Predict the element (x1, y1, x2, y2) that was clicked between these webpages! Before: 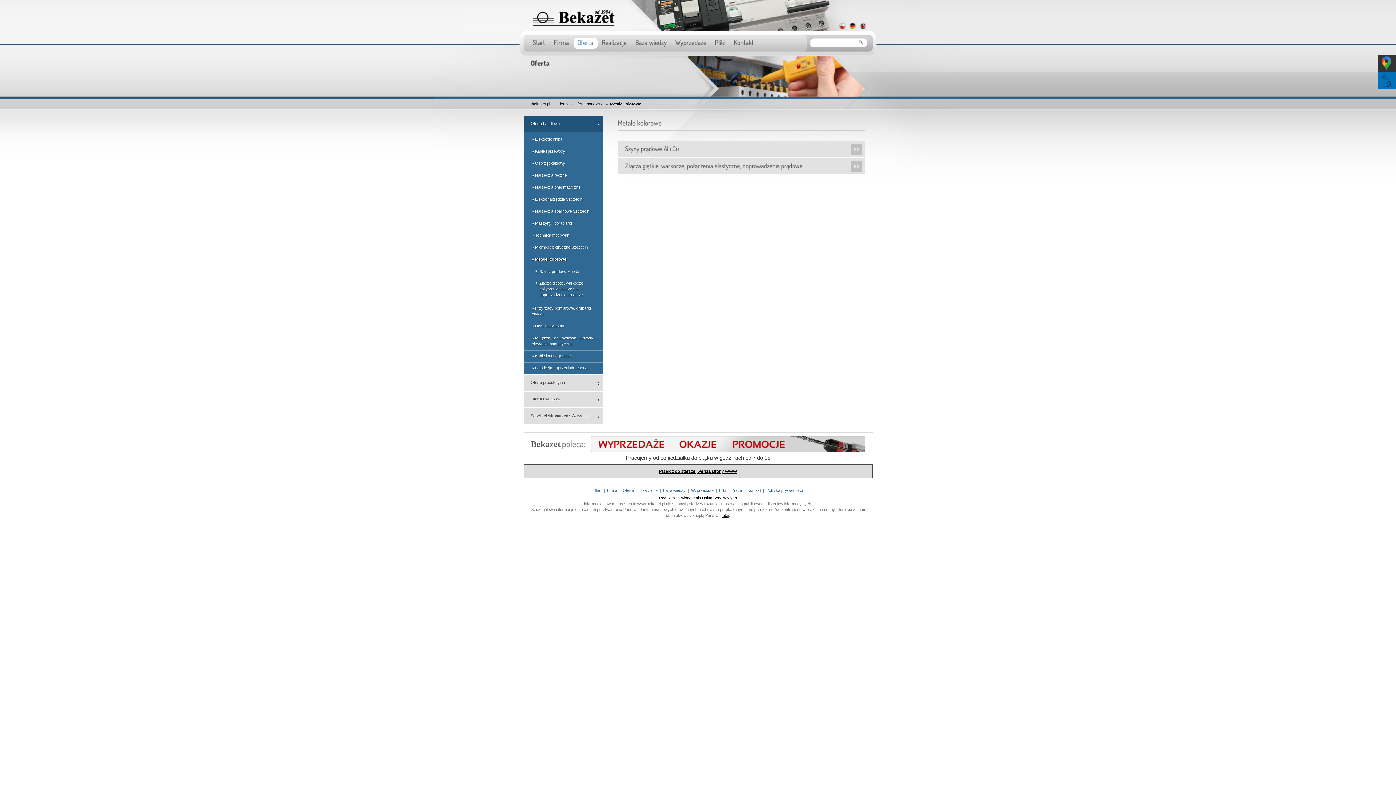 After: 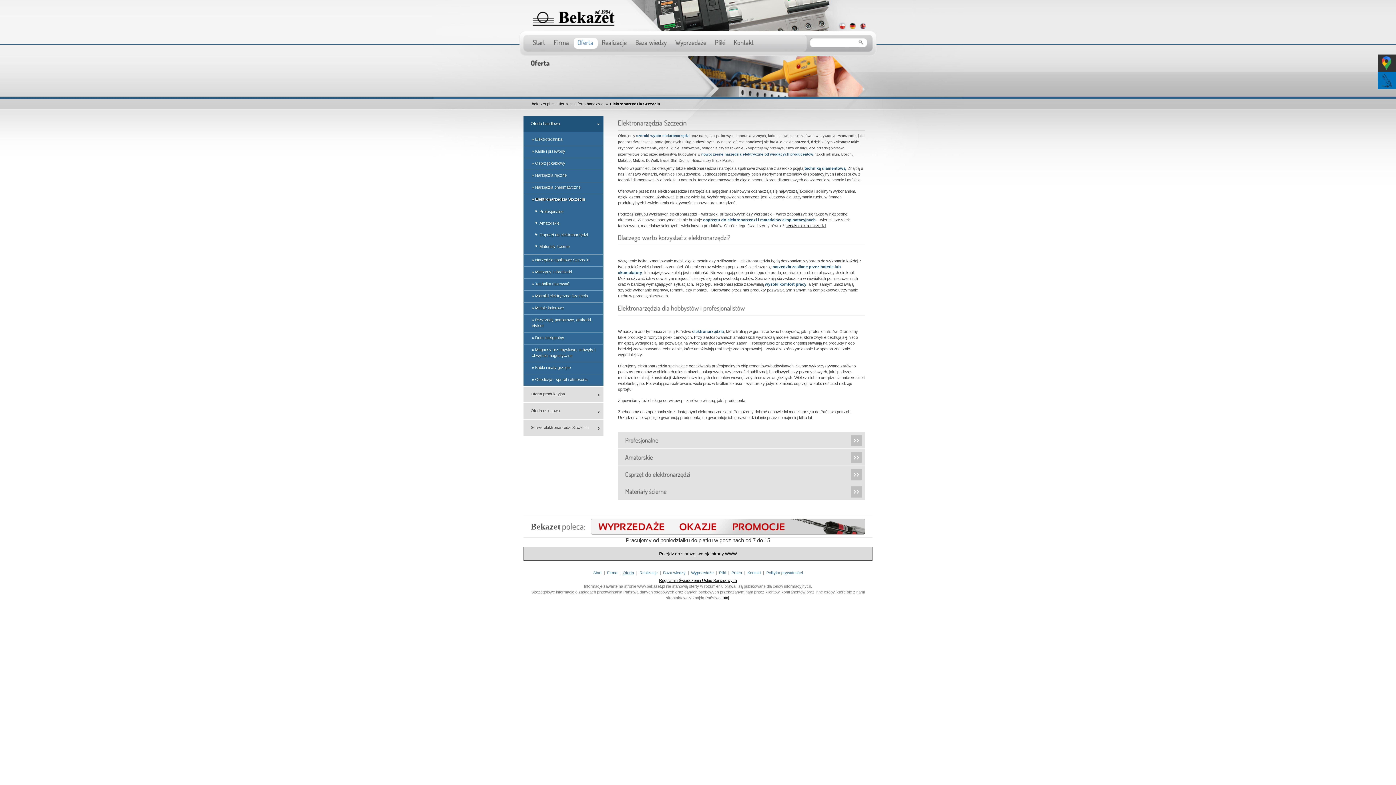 Action: label: » Elektronarzędzia Szczecin bbox: (527, 194, 601, 204)